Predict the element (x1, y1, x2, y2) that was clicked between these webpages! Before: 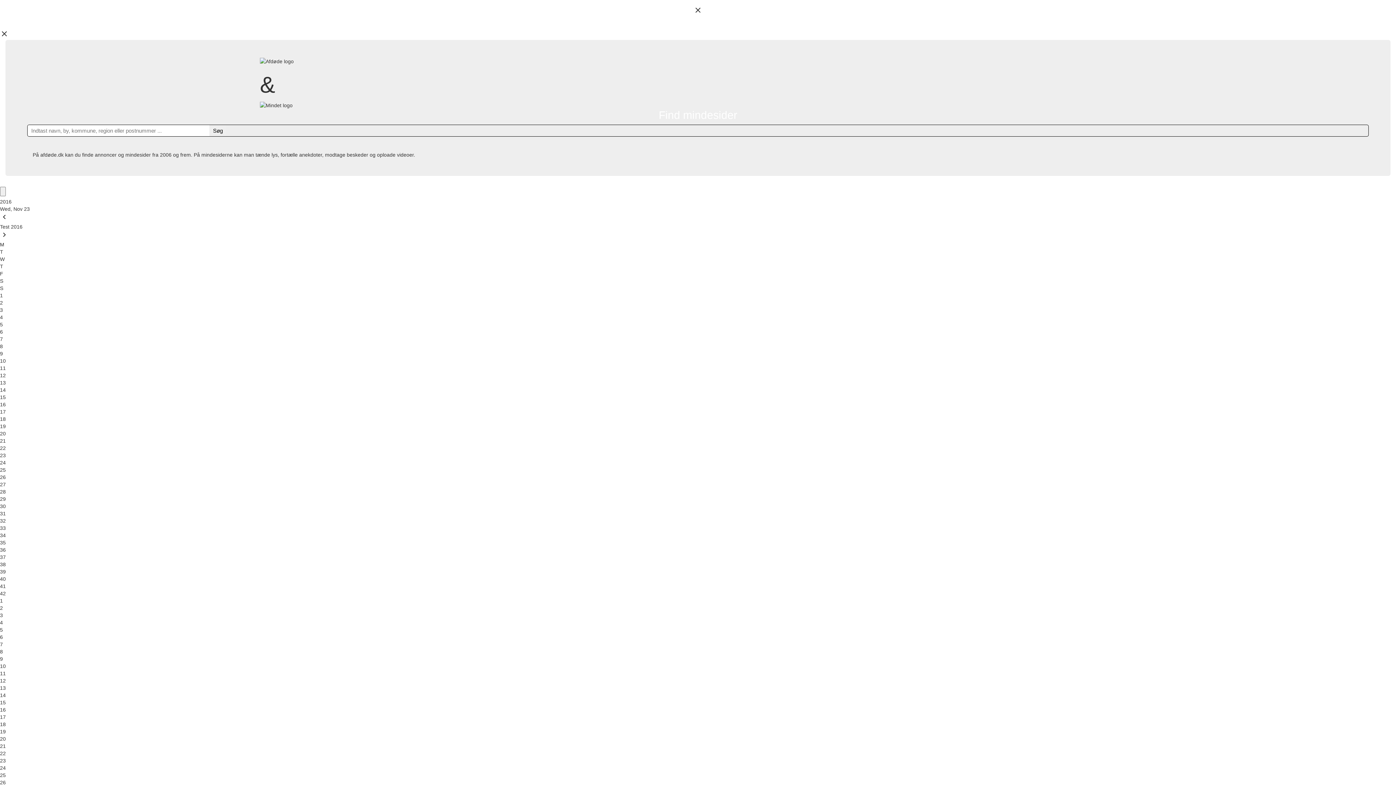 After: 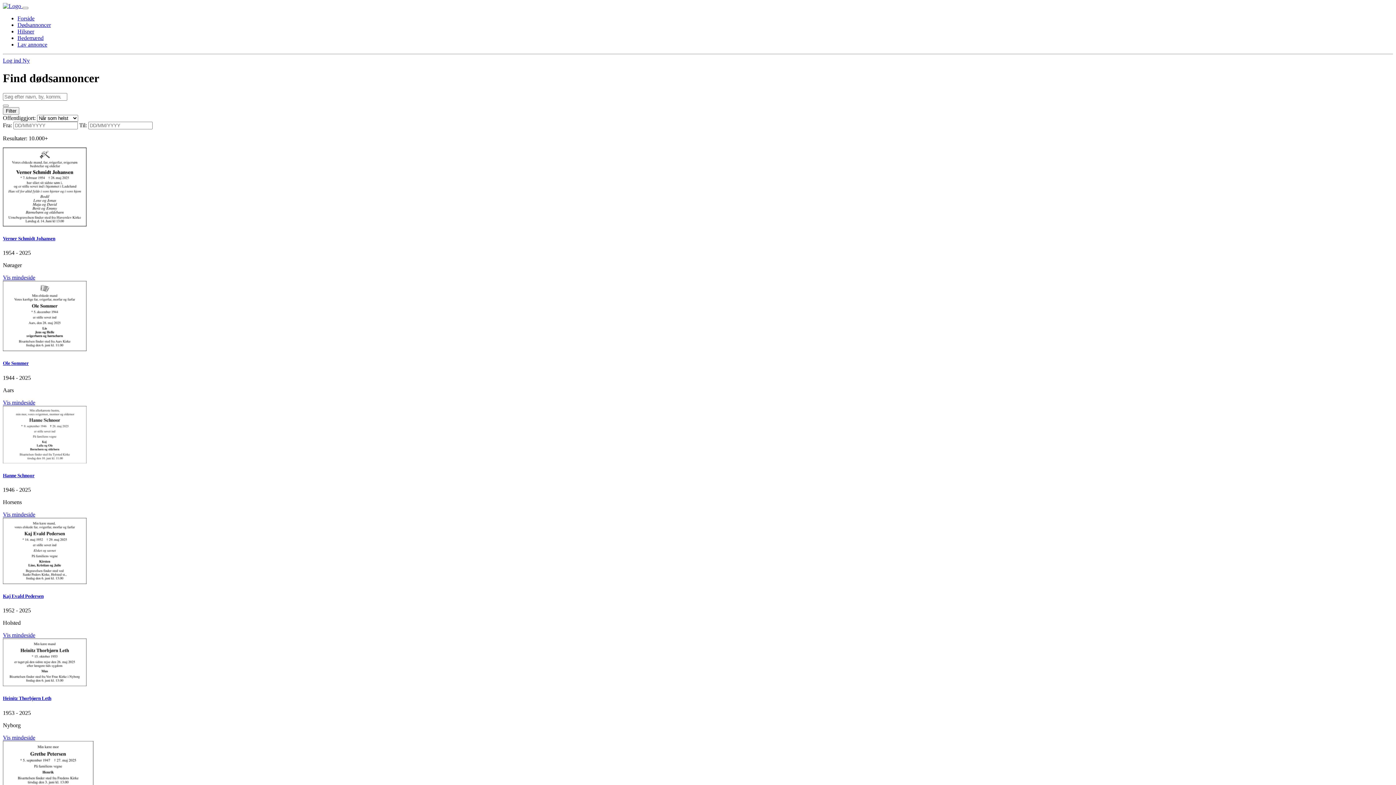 Action: label: Søg bbox: (209, 124, 226, 136)